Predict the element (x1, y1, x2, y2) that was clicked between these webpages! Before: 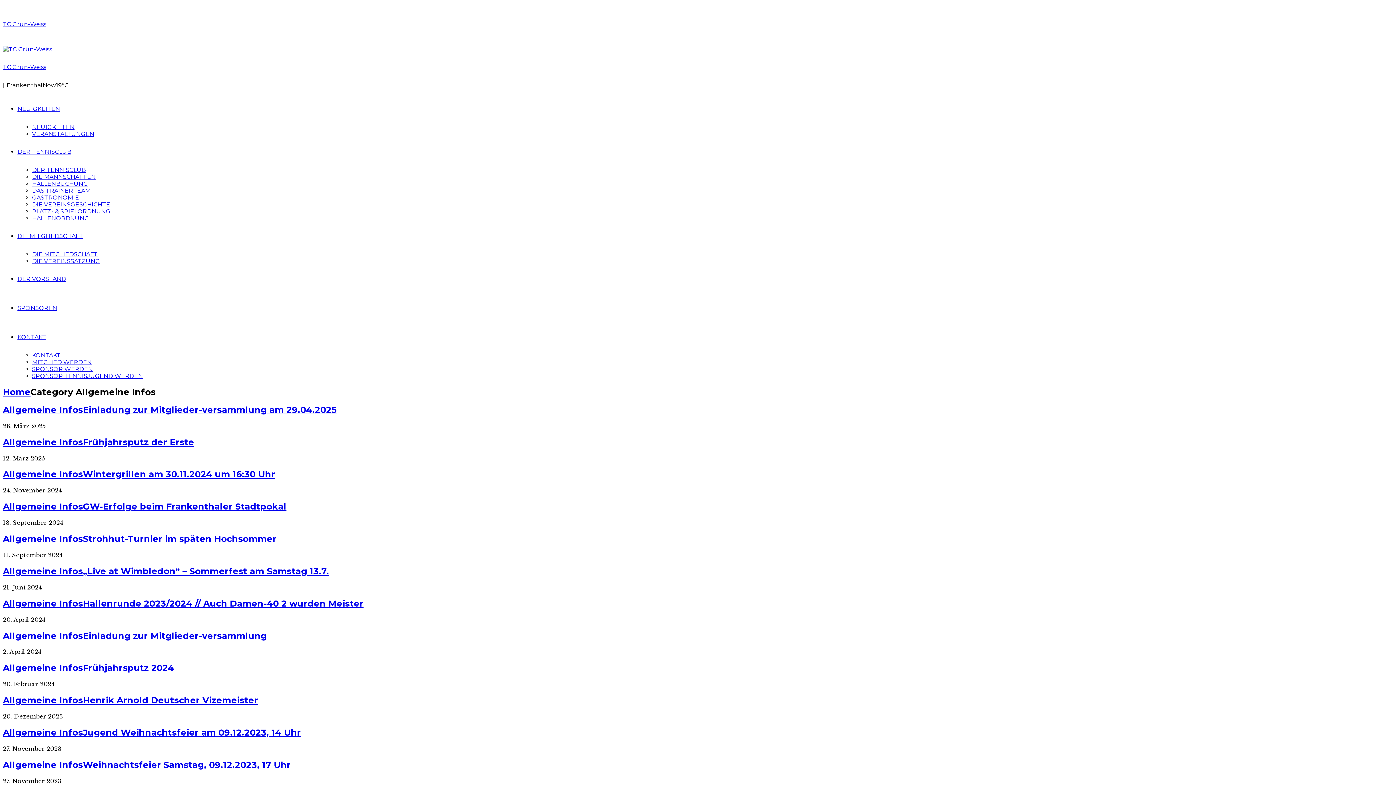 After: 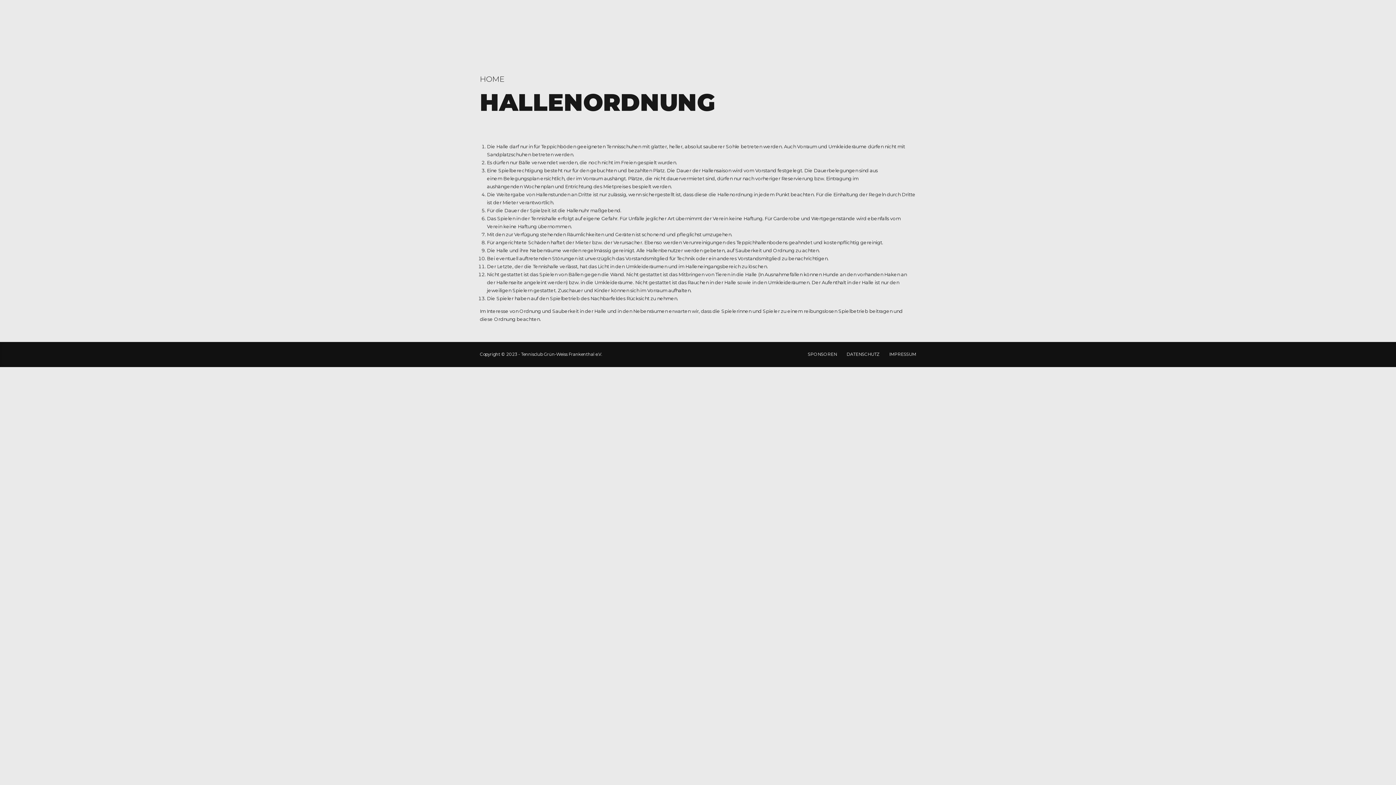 Action: bbox: (32, 214, 89, 221) label: HALLENORDNUNG